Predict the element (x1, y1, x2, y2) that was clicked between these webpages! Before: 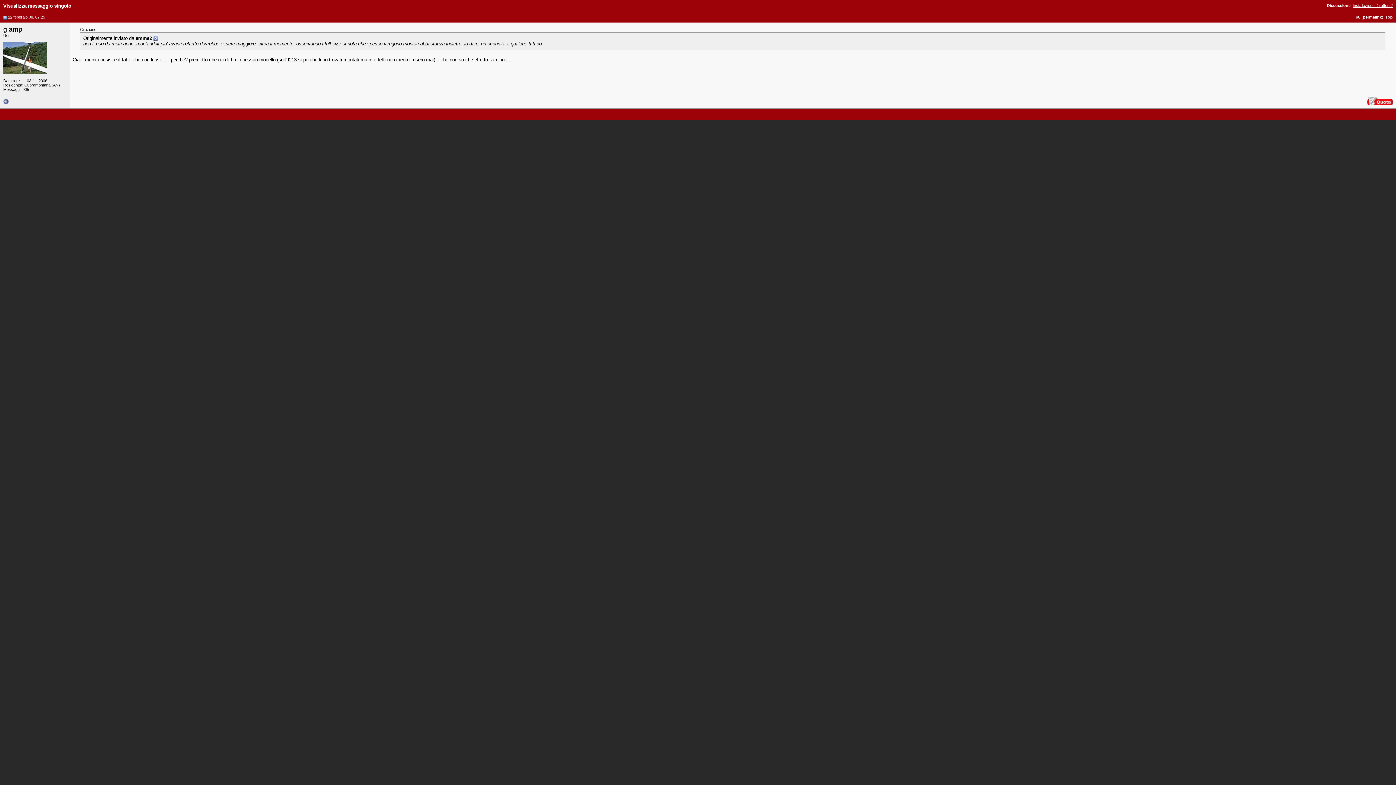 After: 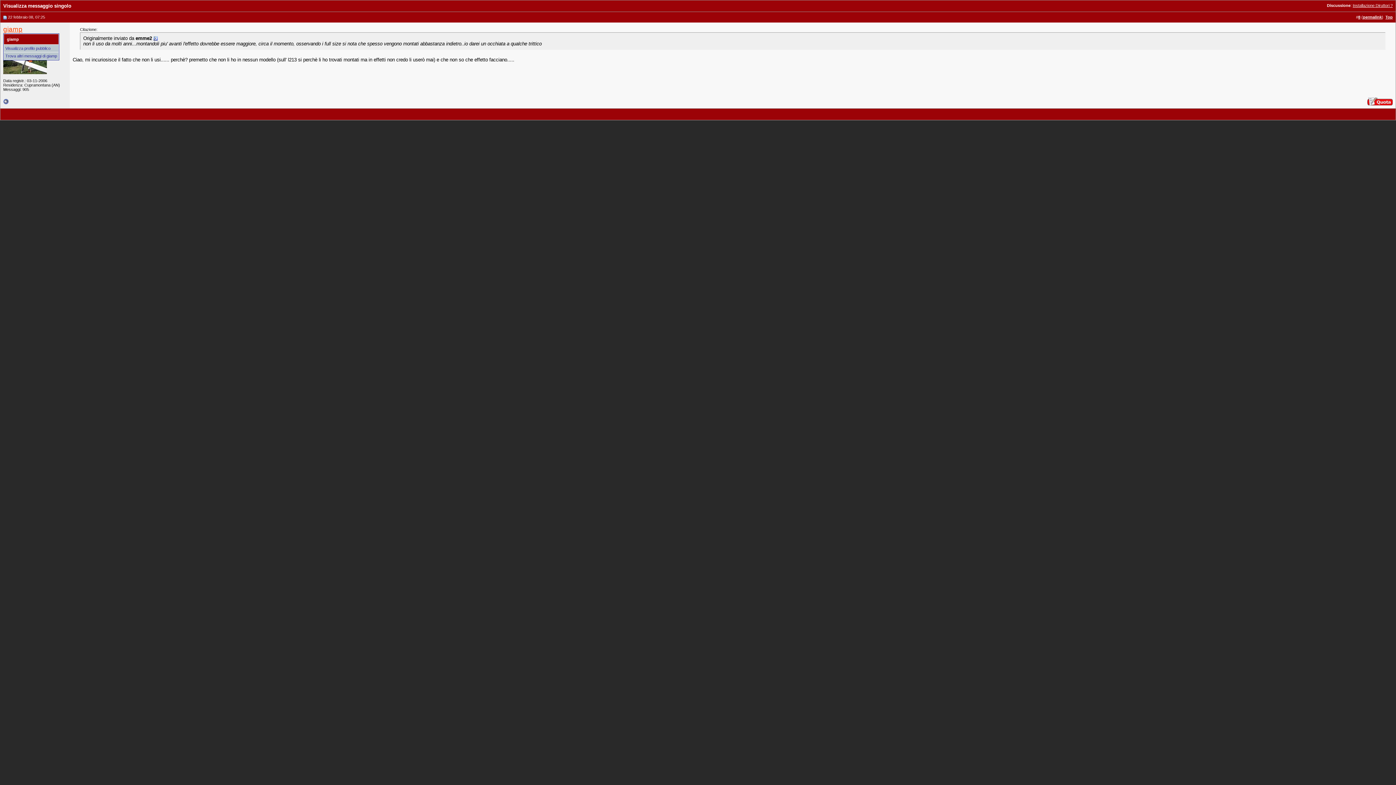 Action: bbox: (3, 25, 22, 33) label: giamp